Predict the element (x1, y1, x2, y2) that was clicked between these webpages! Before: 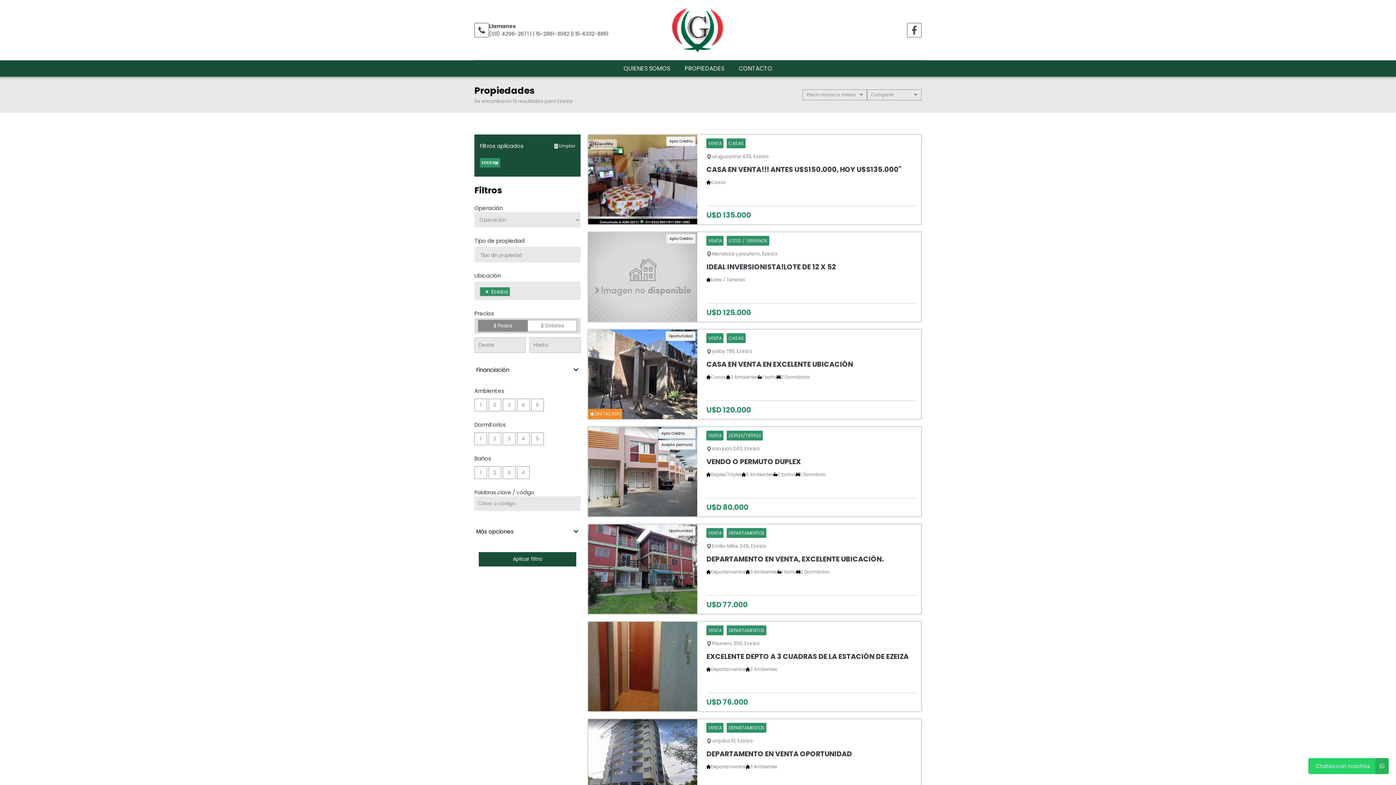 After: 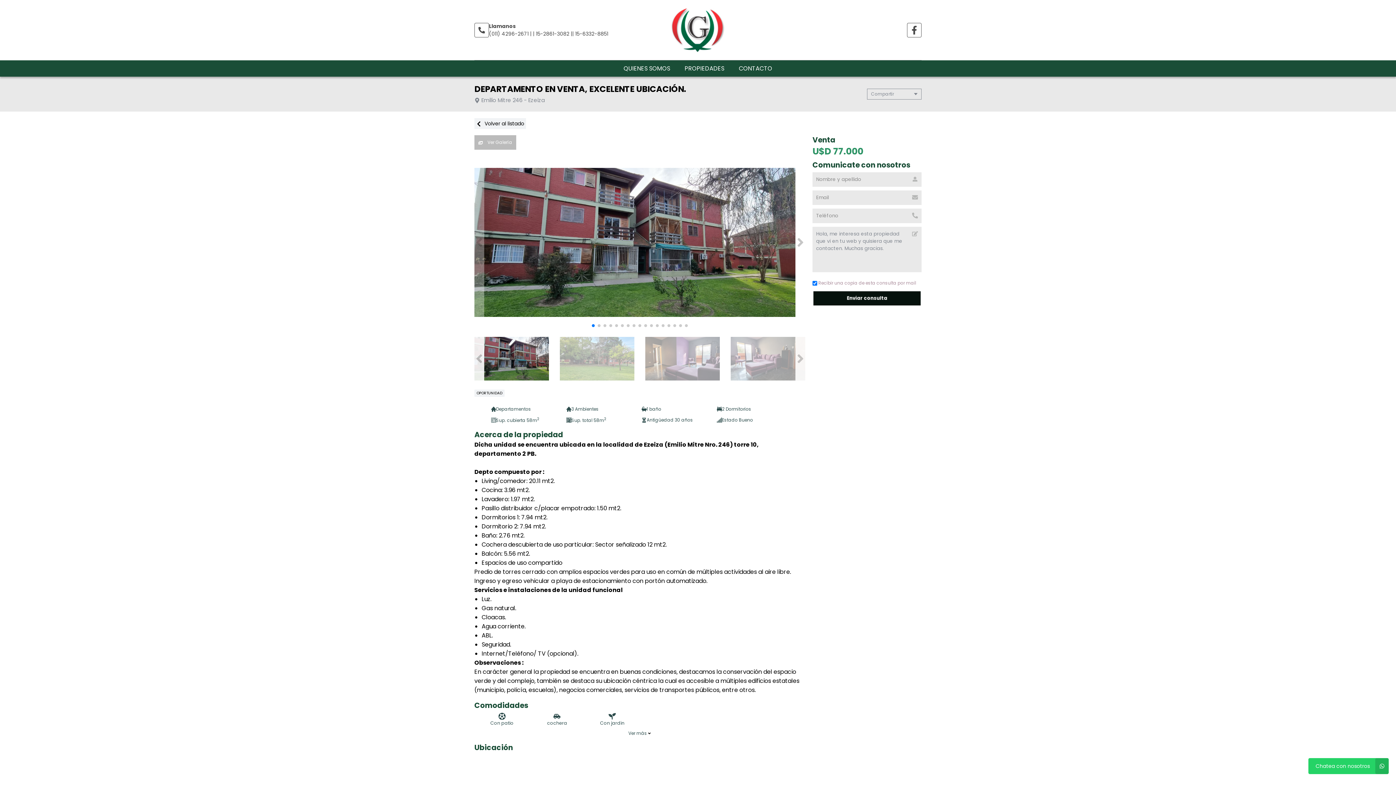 Action: label: Oportunidad
VENTA DEPARTAMENTOS

Emilio Mitre 246, Ezeiza

DEPARTAMENTO EN VENTA, EXCELENTE UBICACIÓN.

Departamentos
3 Ambientes
1 baño
2 Dormitorios

U$D 77.000 bbox: (588, 524, 921, 614)